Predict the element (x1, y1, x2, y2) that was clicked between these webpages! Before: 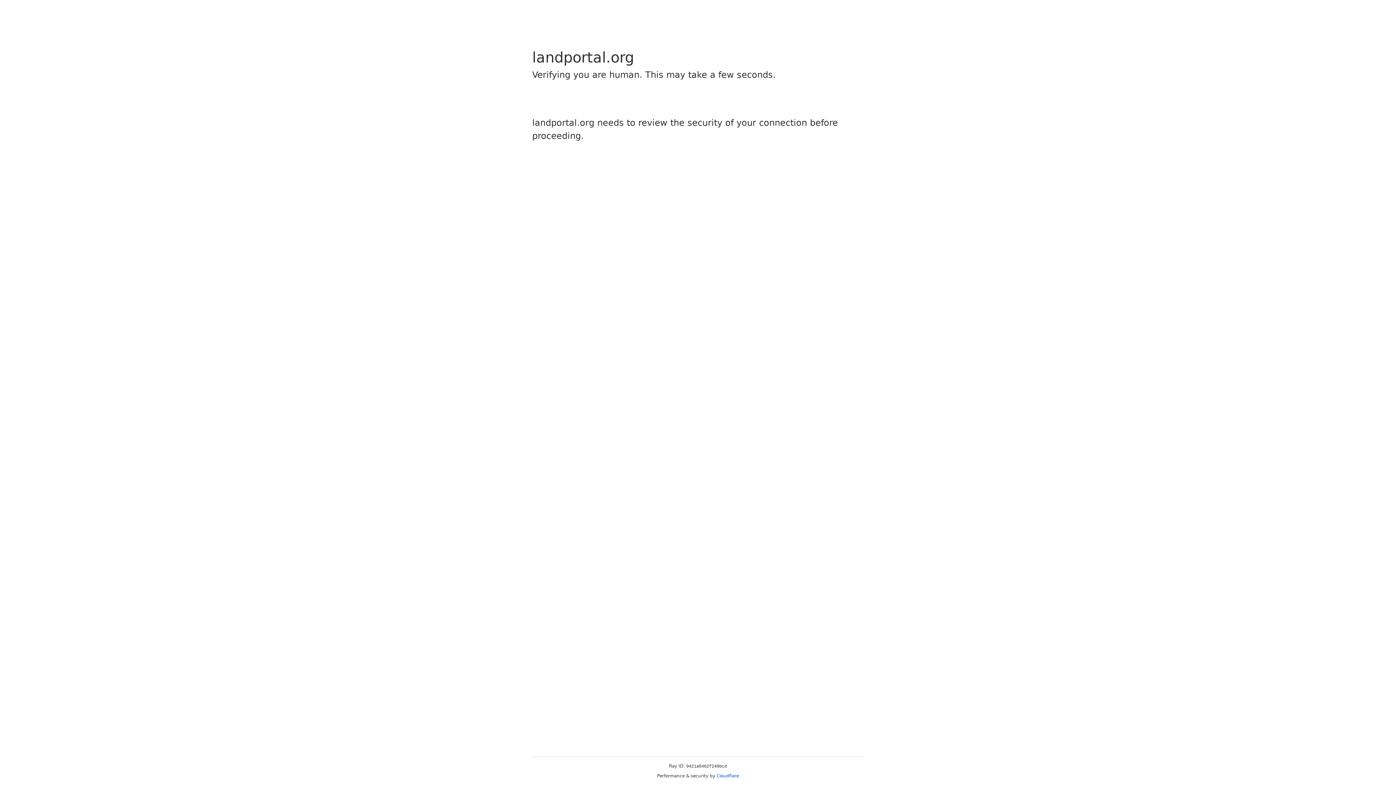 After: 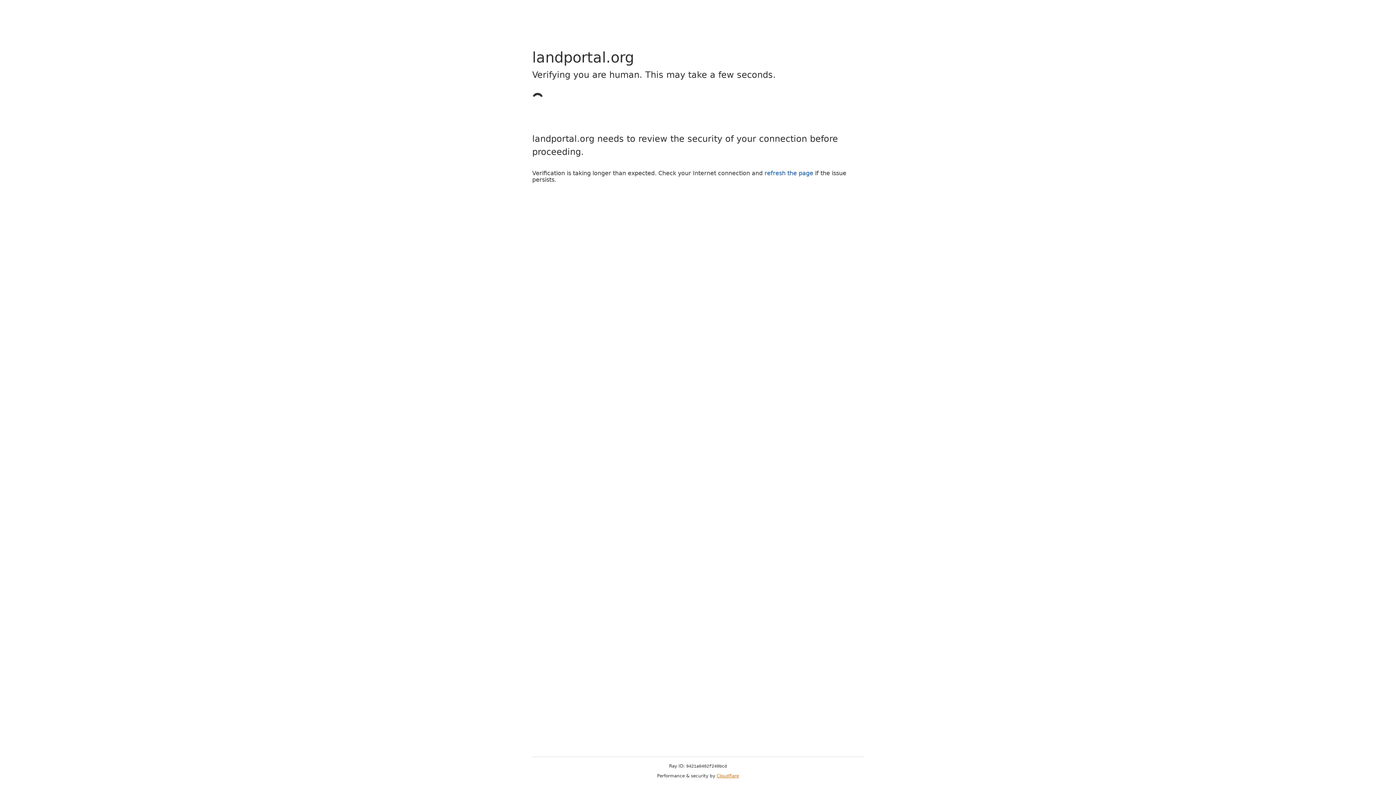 Action: label: Cloudflare bbox: (716, 773, 739, 778)